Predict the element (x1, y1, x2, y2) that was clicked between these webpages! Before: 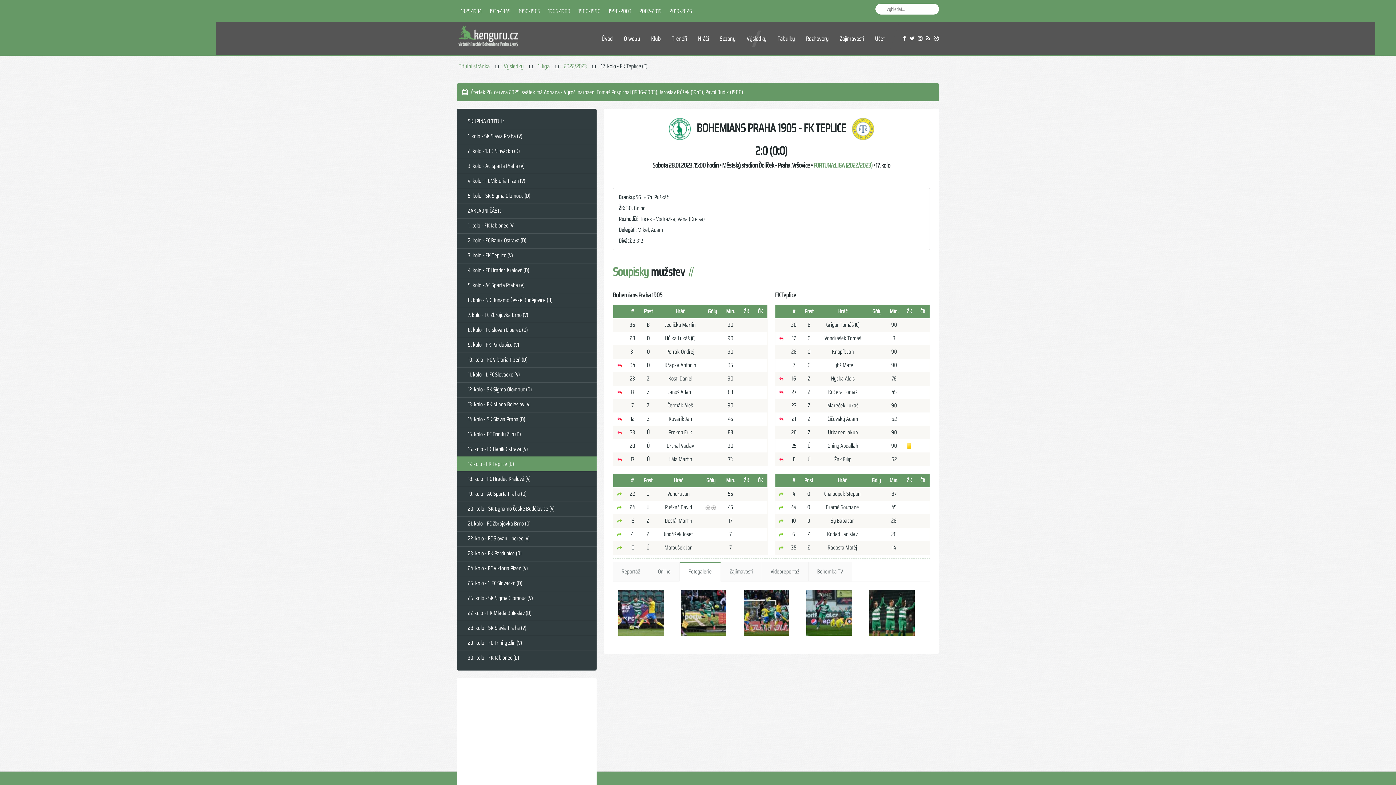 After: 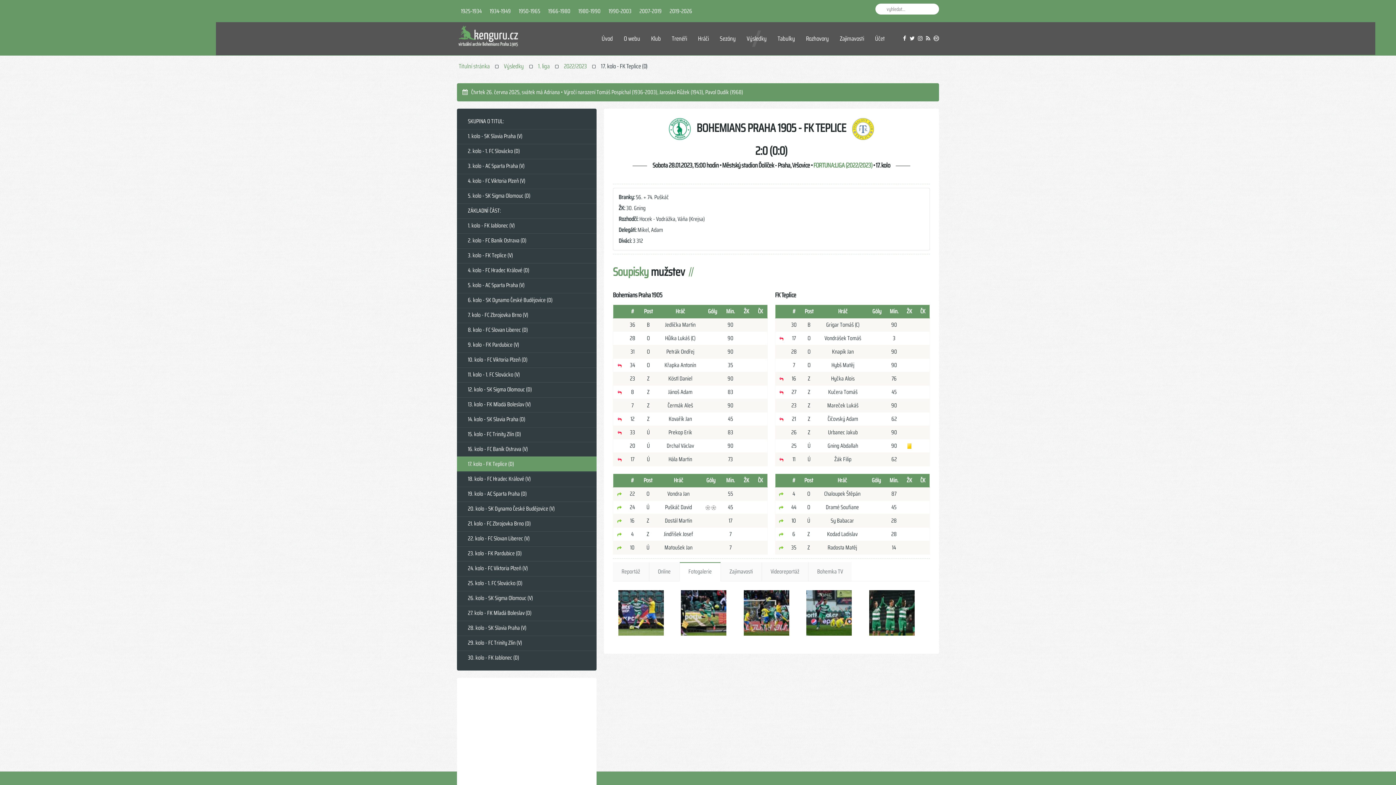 Action: label: Fotogalerie bbox: (679, 562, 720, 581)